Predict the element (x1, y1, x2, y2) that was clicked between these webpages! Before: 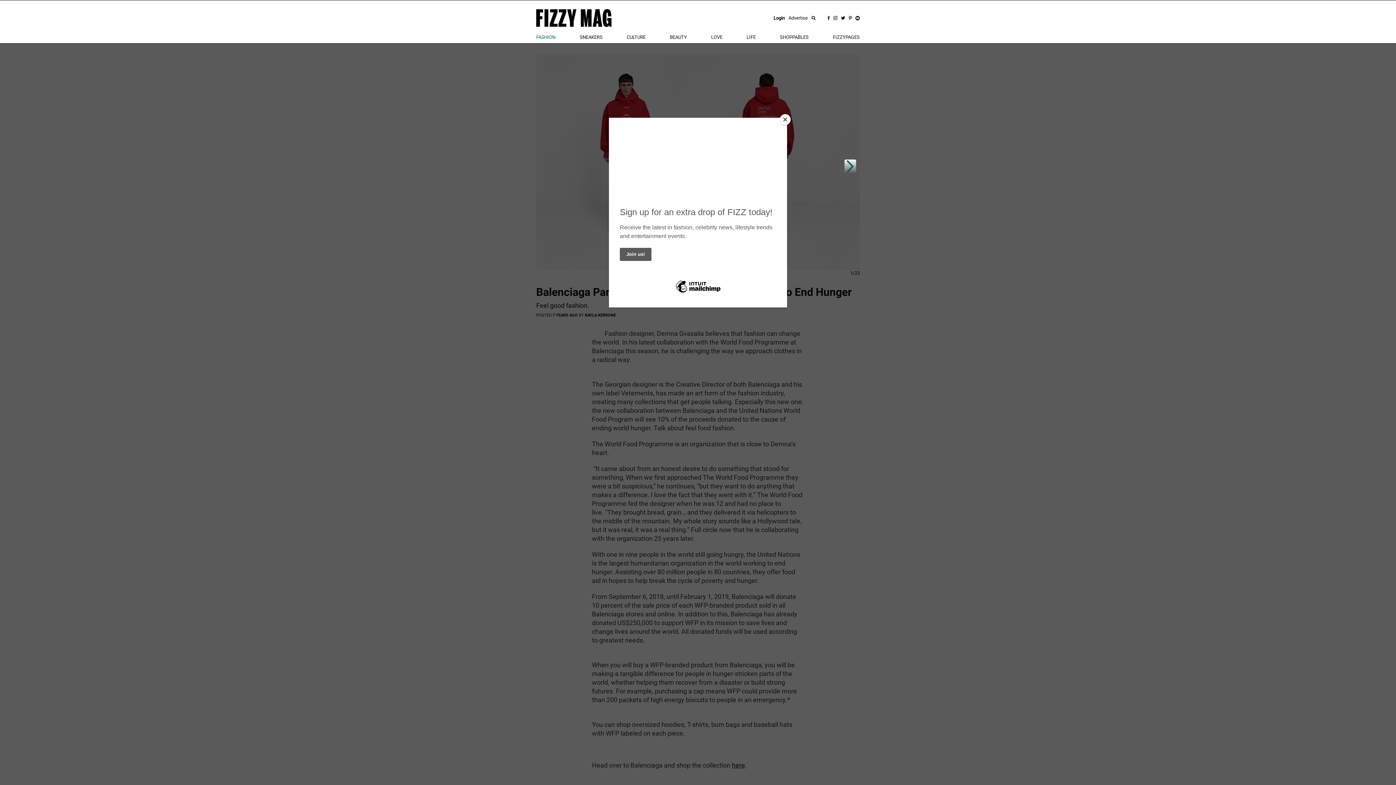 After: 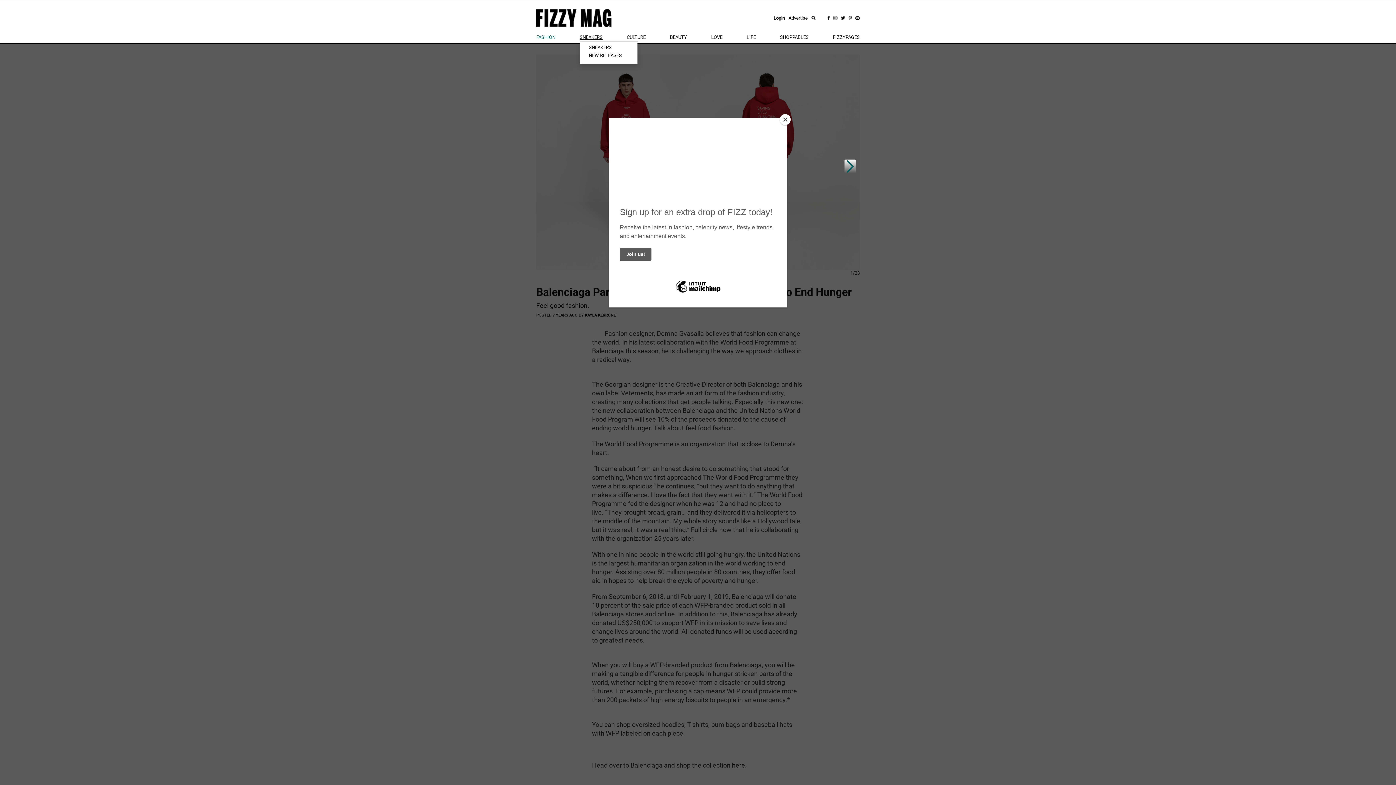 Action: label: SNEAKERS bbox: (579, 34, 602, 40)